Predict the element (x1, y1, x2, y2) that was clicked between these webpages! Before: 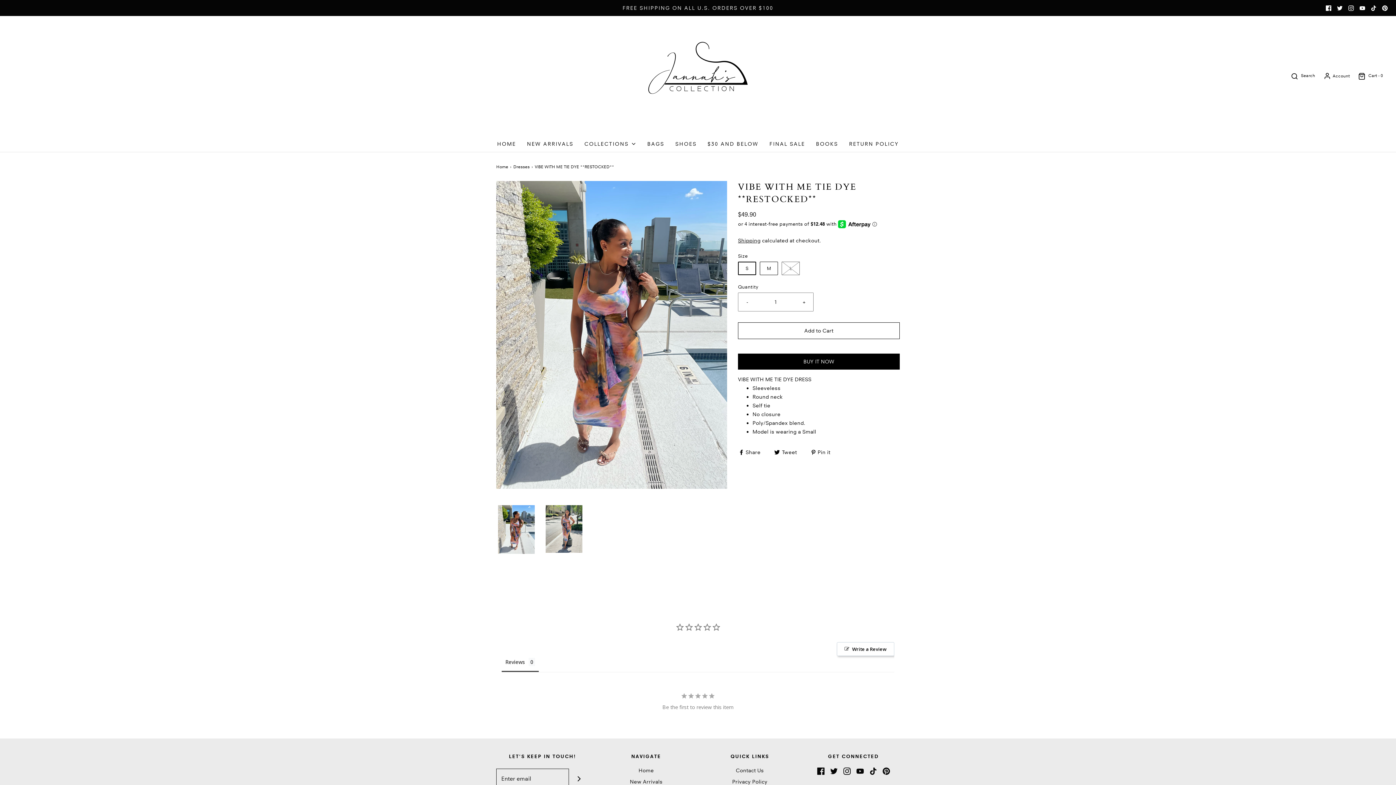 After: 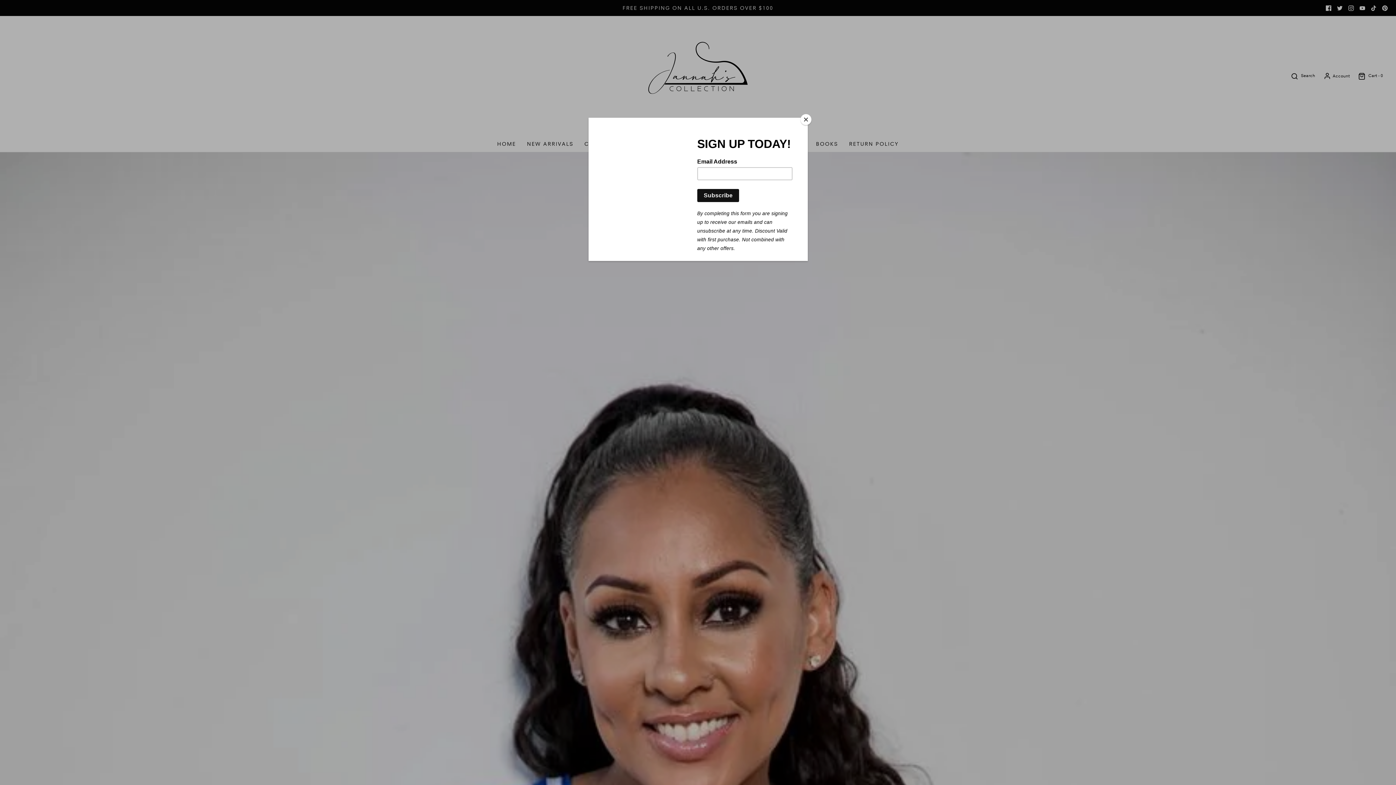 Action: label: NEW ARRIVALS bbox: (527, 136, 573, 152)